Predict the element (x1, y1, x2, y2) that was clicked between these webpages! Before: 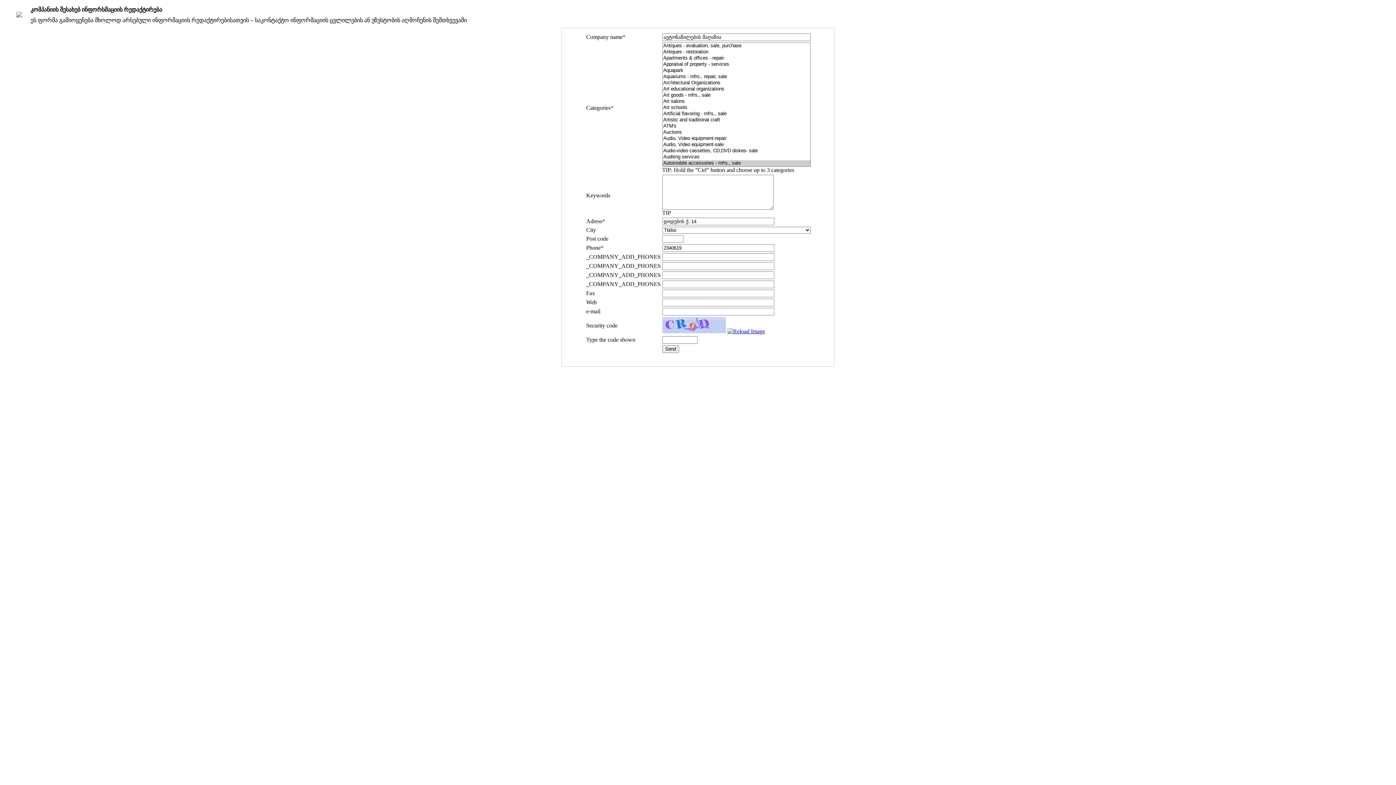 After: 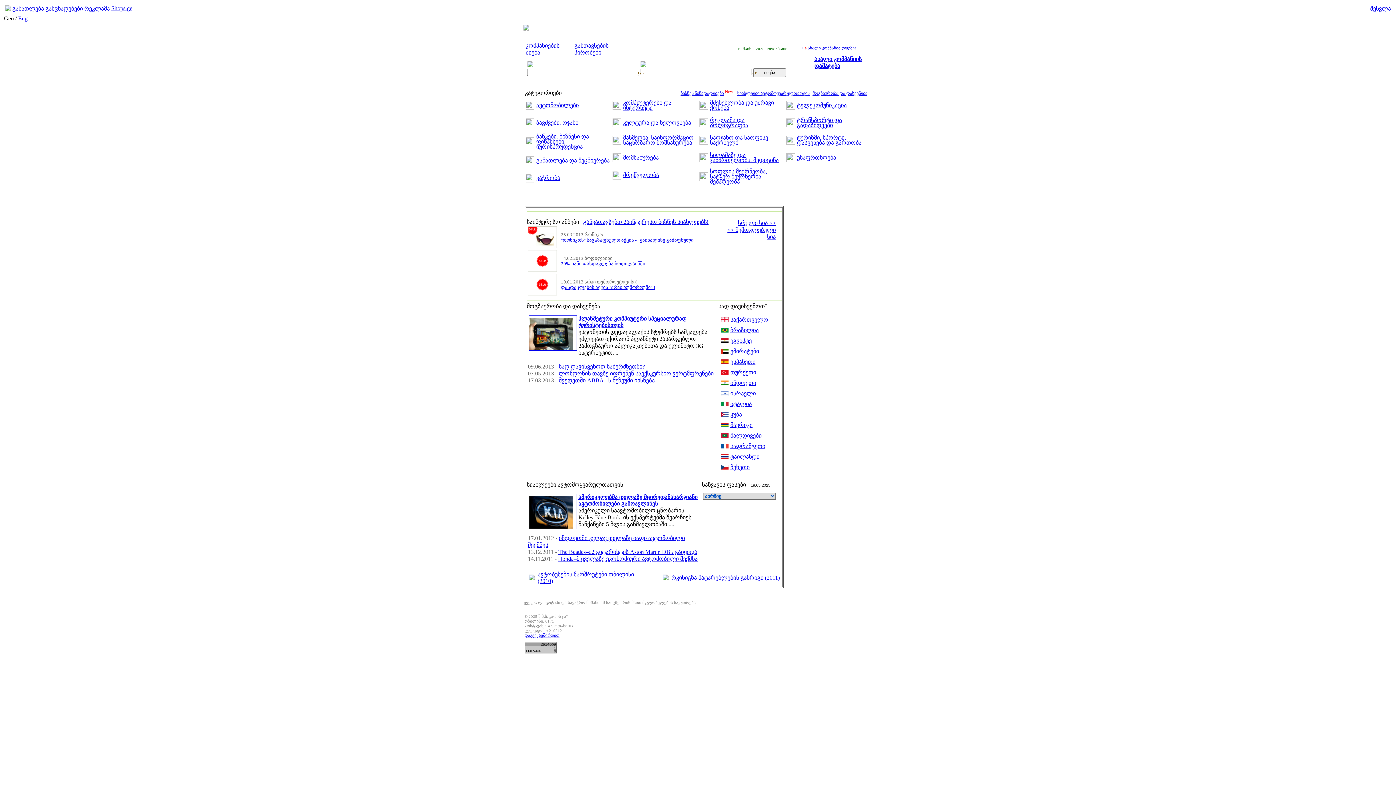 Action: bbox: (16, 12, 22, 18)